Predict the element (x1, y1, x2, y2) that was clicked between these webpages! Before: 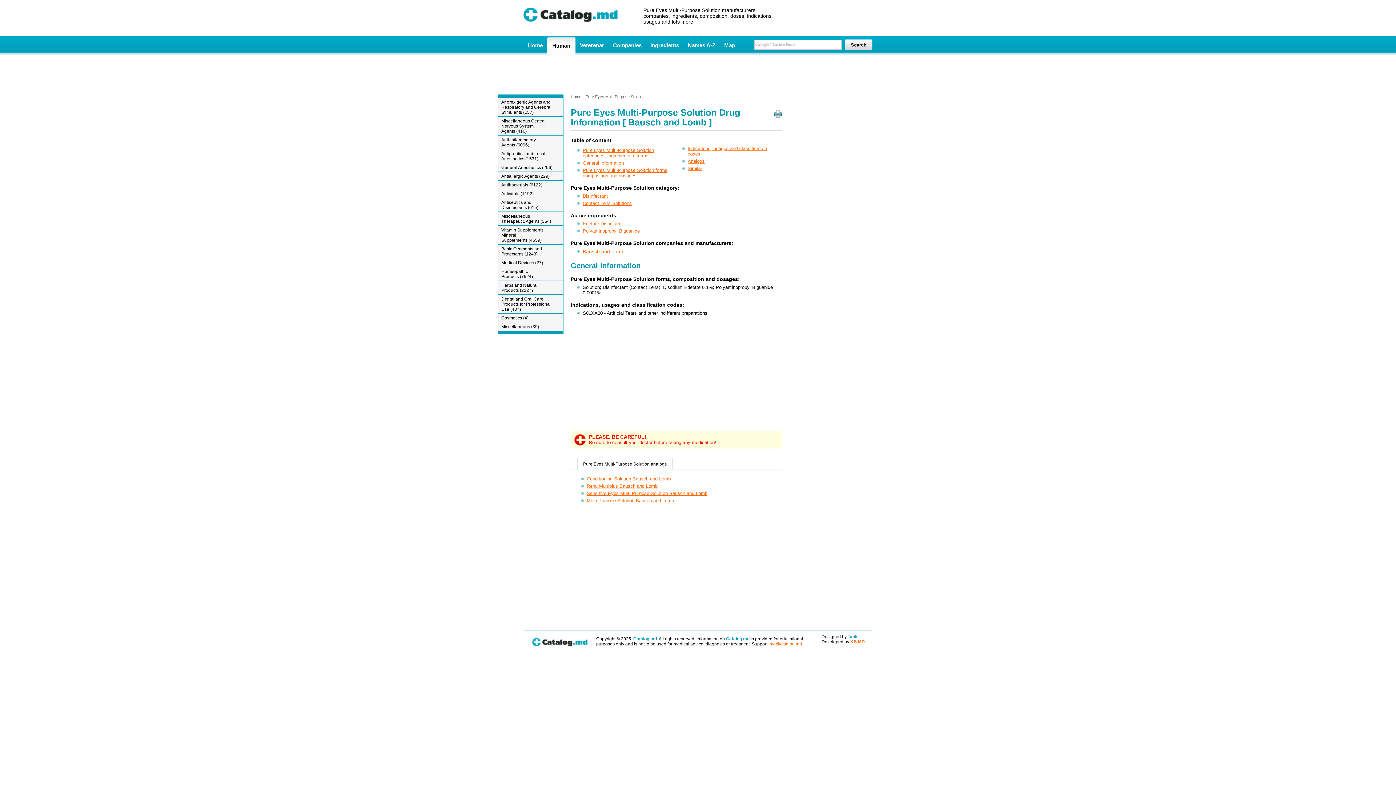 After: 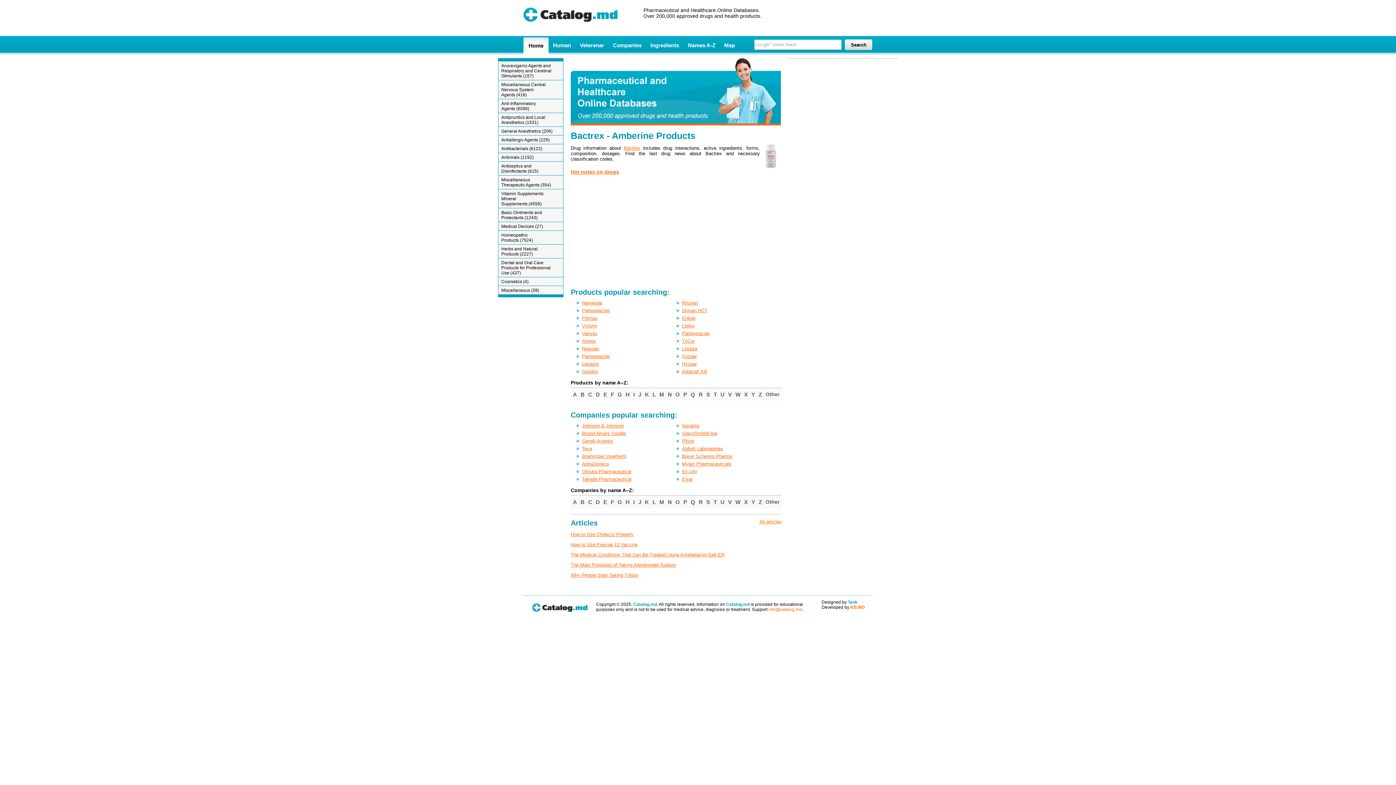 Action: bbox: (523, 17, 617, 22)